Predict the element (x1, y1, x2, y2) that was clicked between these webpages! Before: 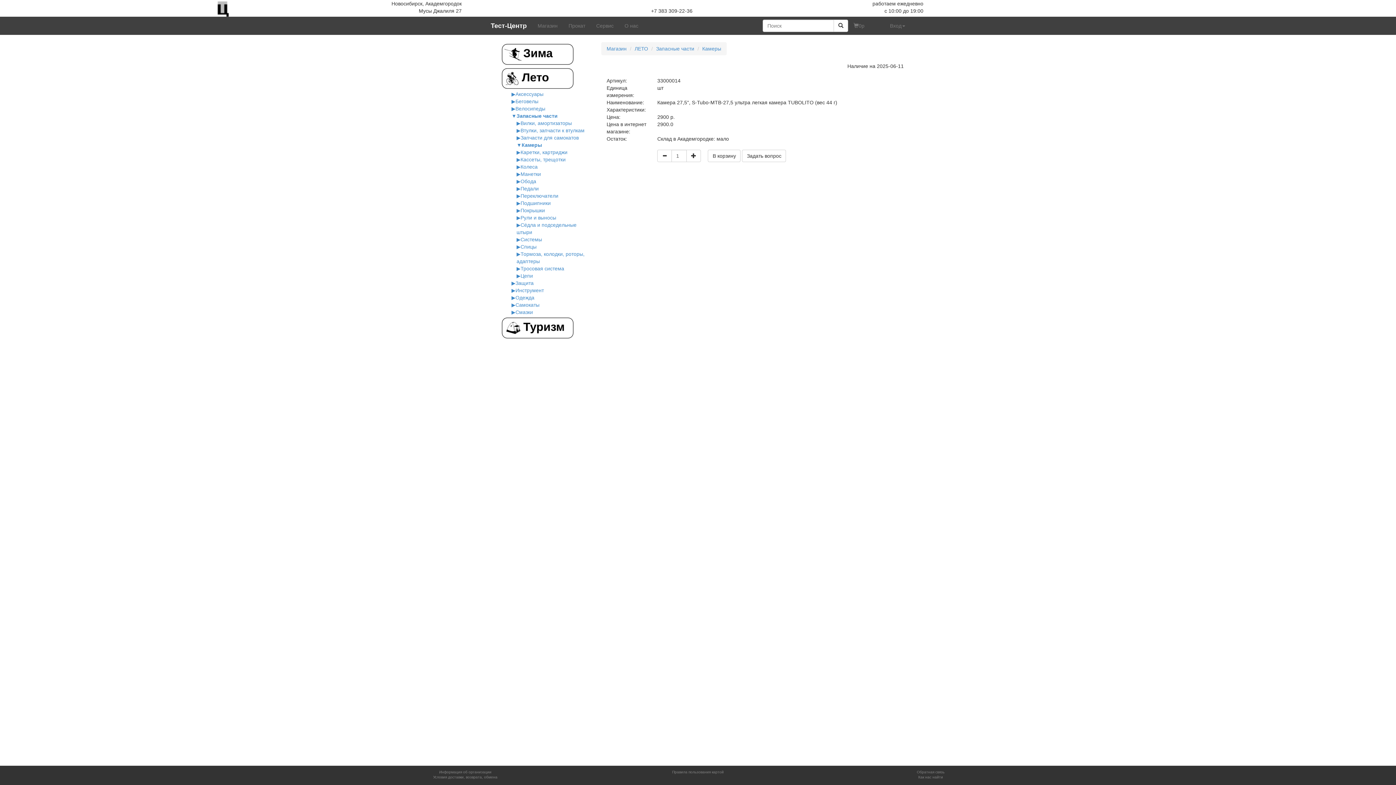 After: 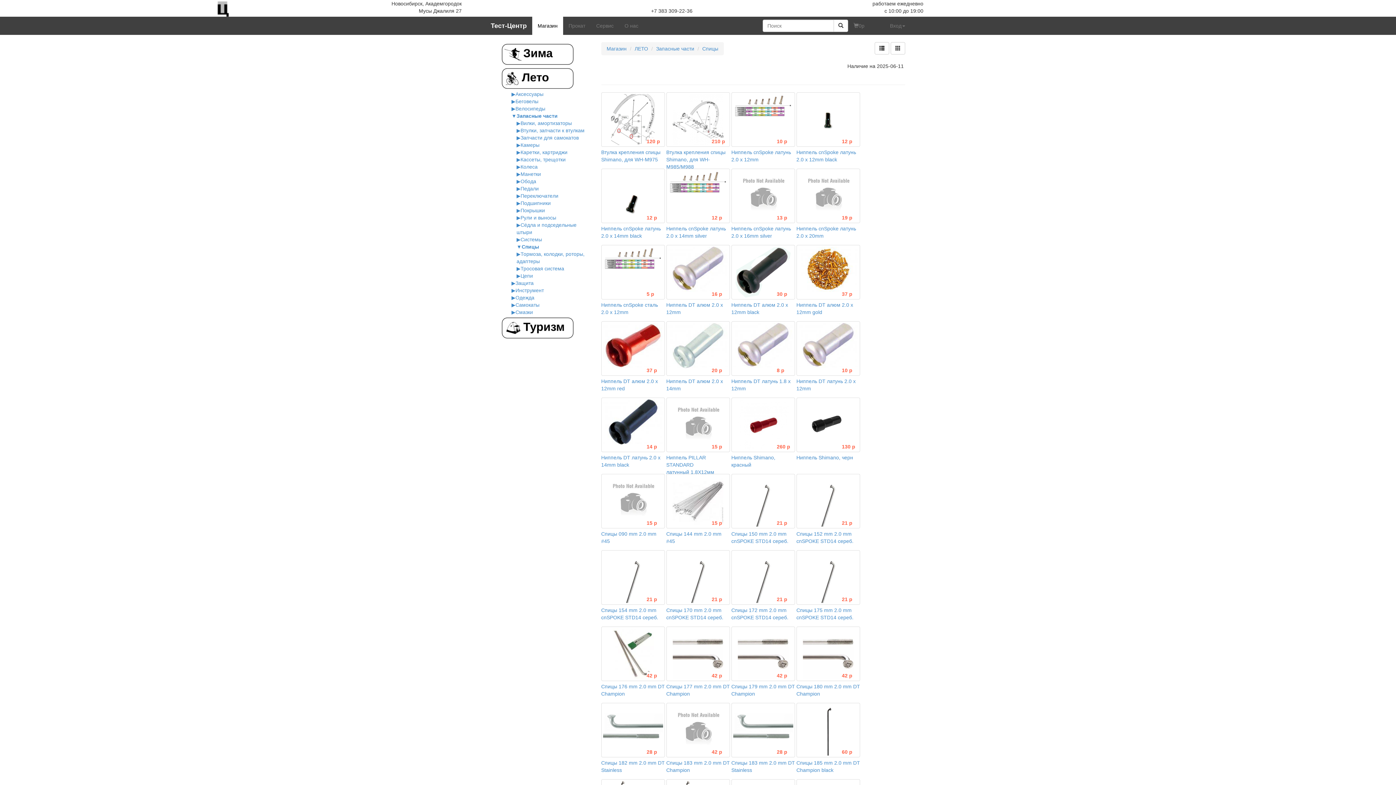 Action: label: Спицы bbox: (520, 244, 536, 249)